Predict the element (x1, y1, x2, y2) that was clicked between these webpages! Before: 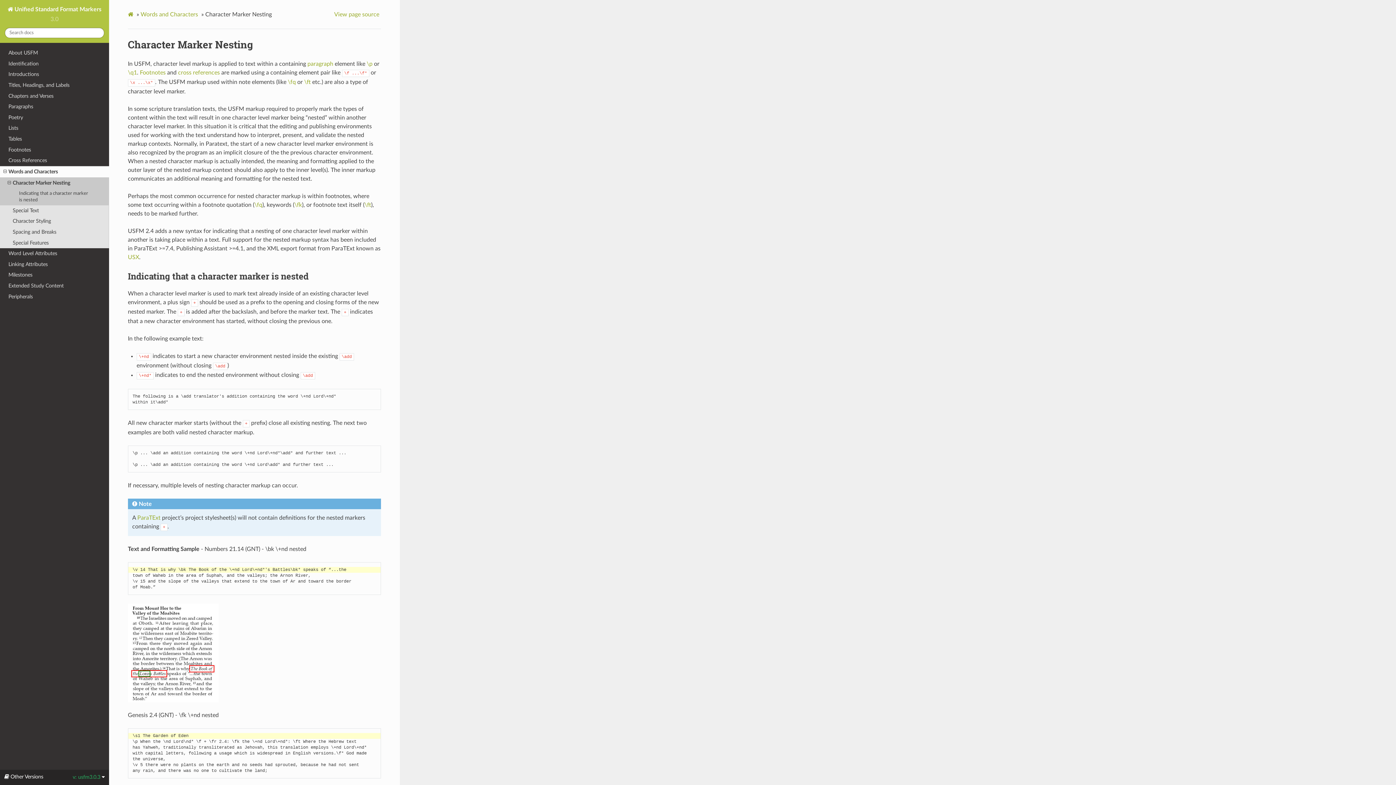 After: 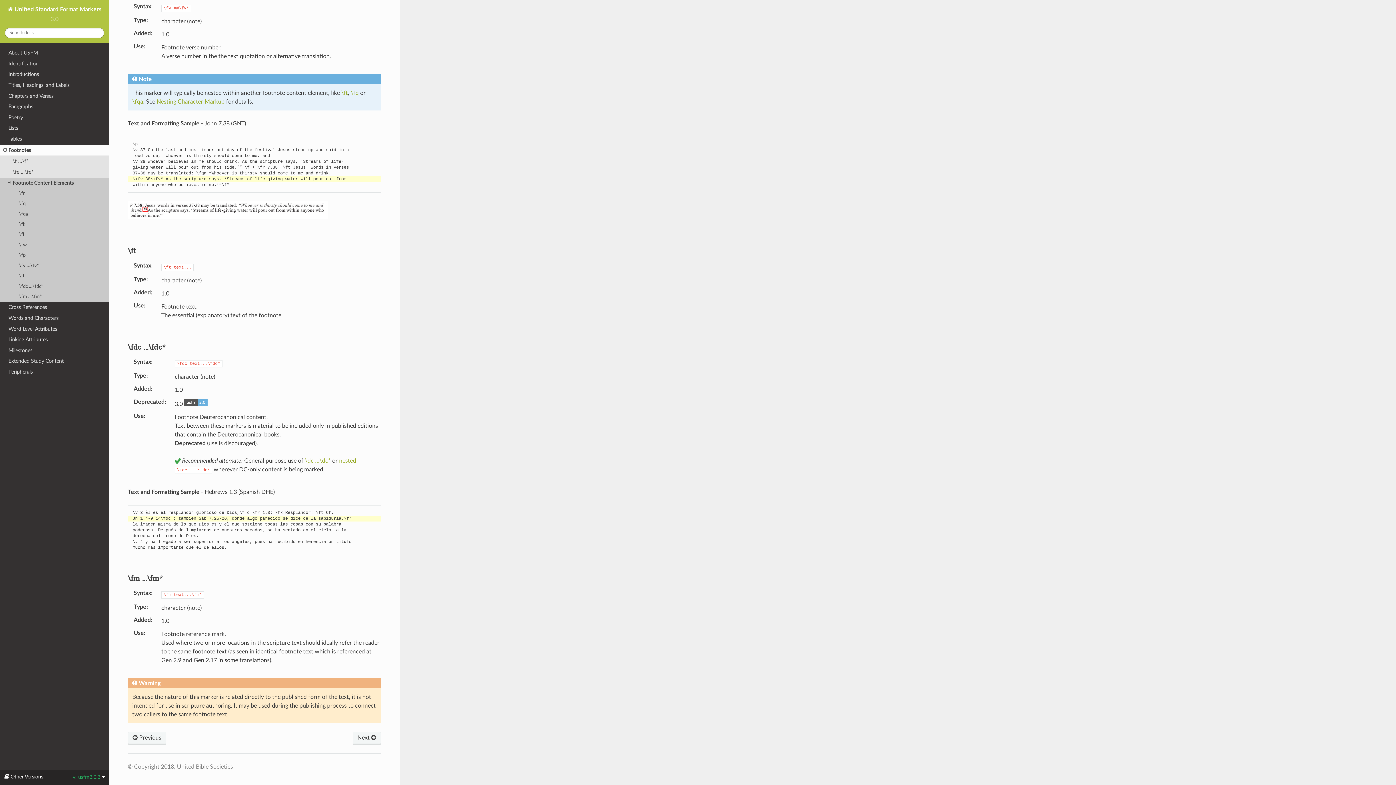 Action: bbox: (364, 202, 371, 208) label: \ft